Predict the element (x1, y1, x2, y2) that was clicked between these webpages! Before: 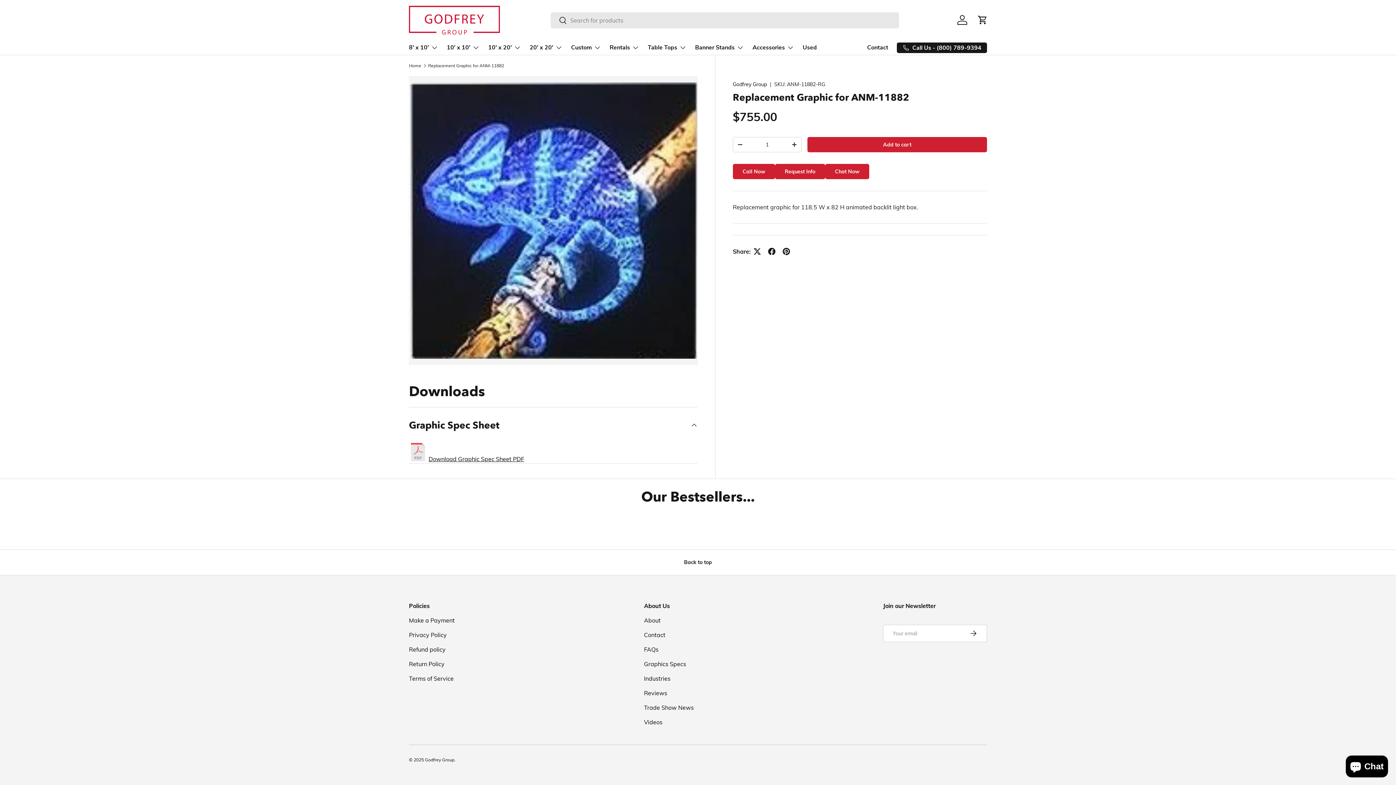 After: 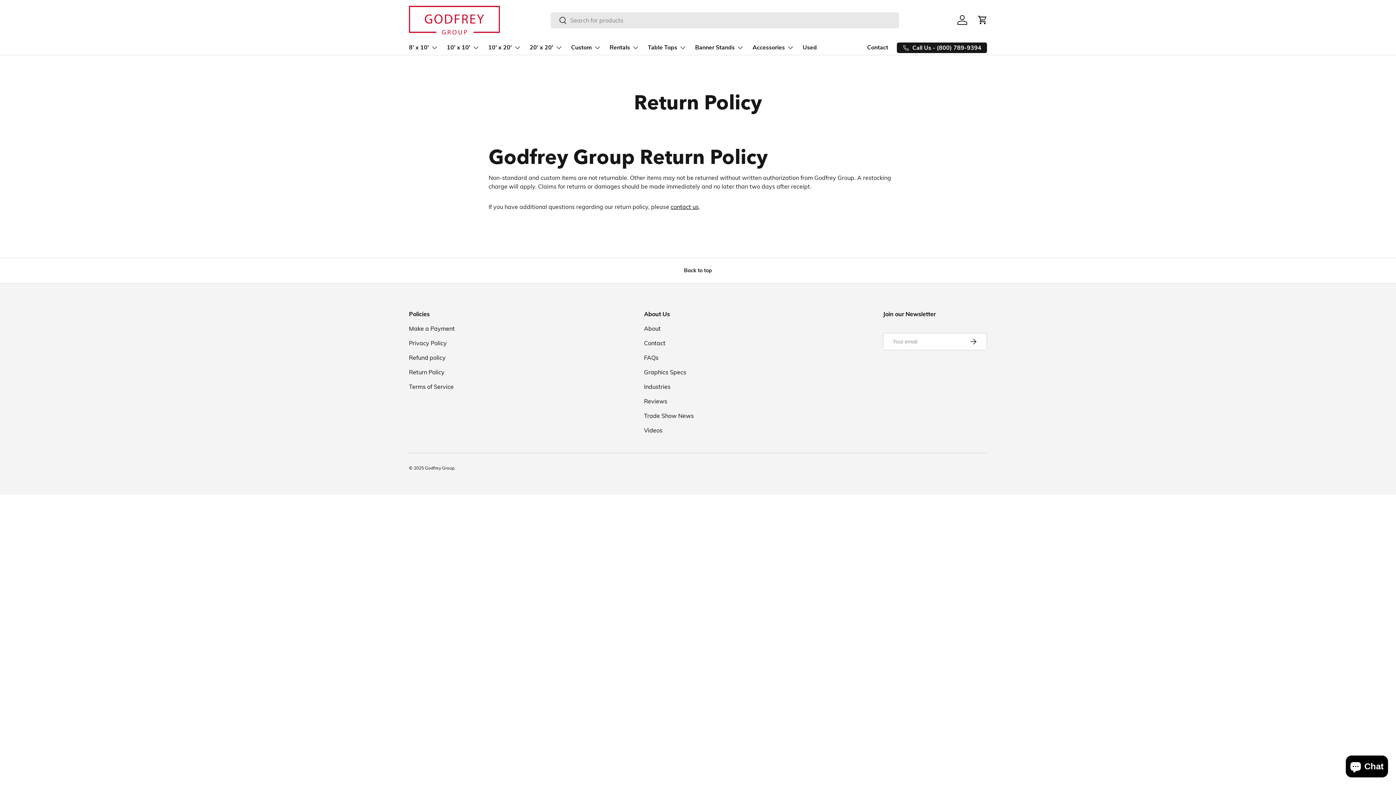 Action: label: Return Policy bbox: (409, 660, 444, 667)